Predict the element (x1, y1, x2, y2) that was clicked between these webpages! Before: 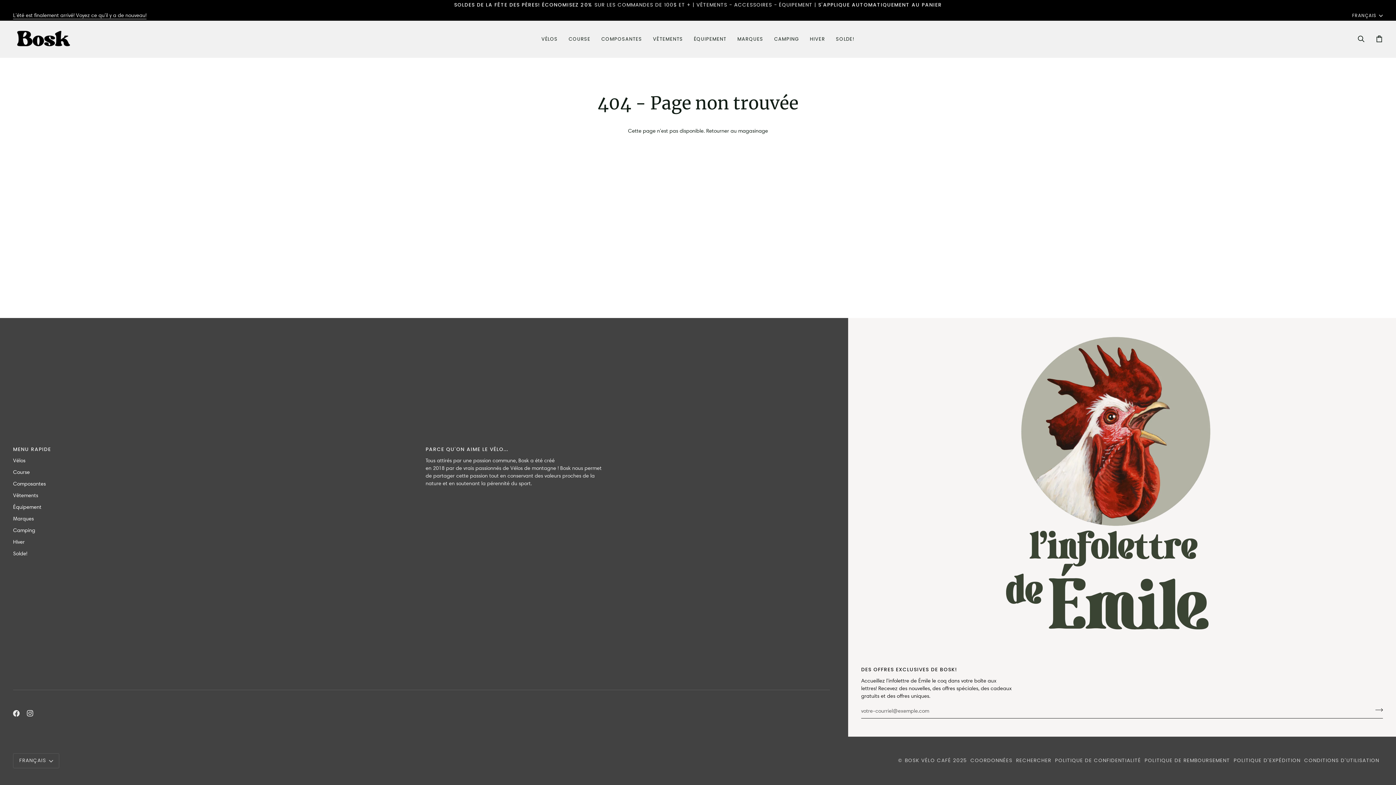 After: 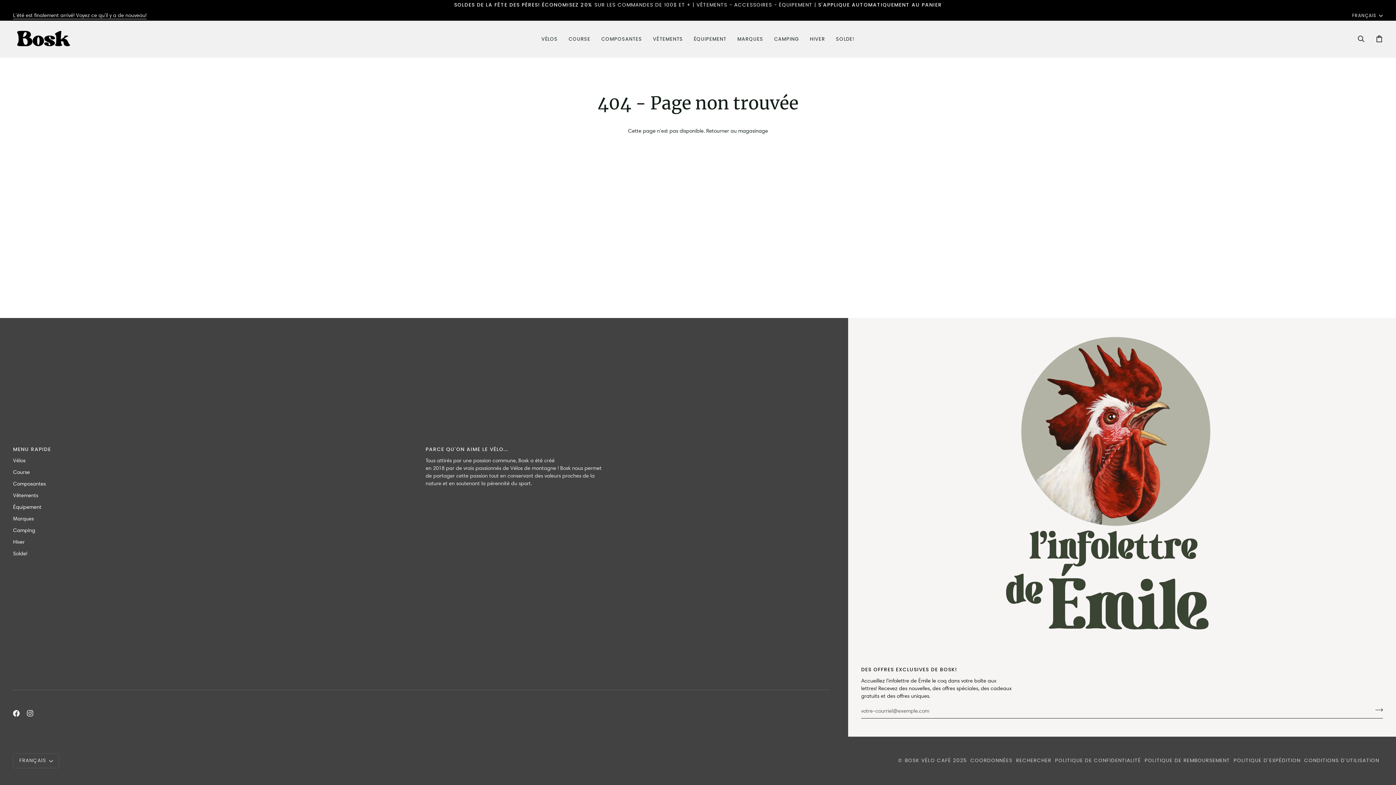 Action: bbox: (13, 710, 19, 717) label:  
Facebook